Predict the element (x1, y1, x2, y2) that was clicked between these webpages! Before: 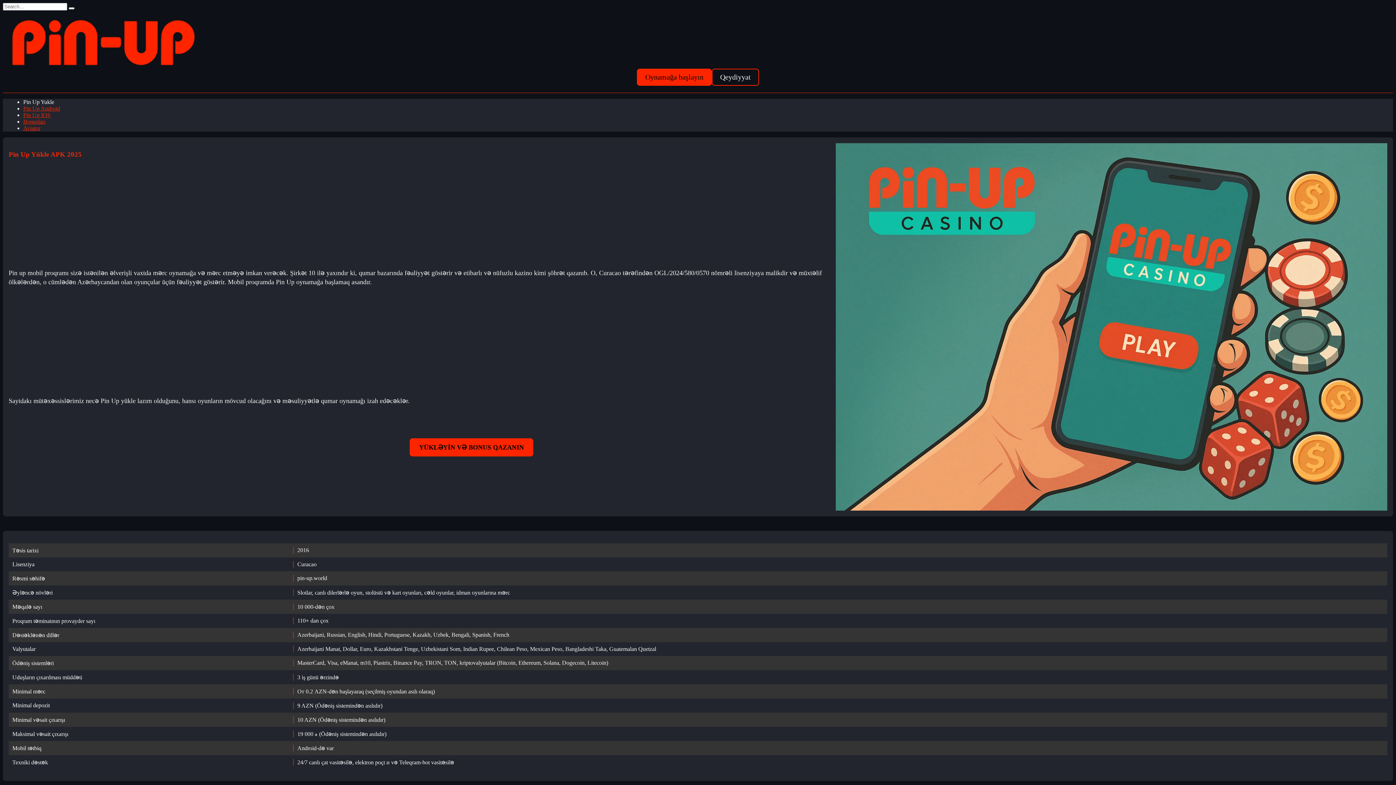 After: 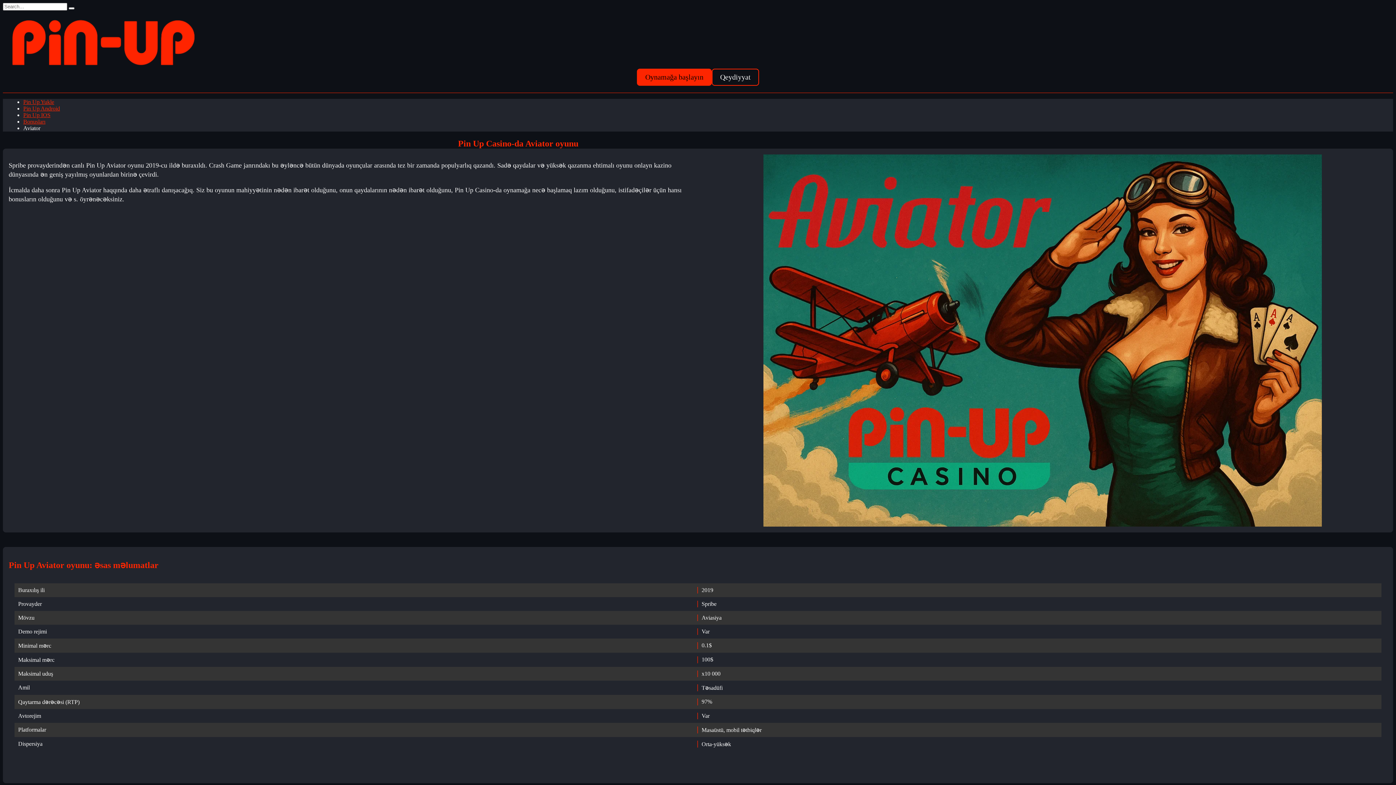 Action: label: Aviator bbox: (23, 125, 40, 131)